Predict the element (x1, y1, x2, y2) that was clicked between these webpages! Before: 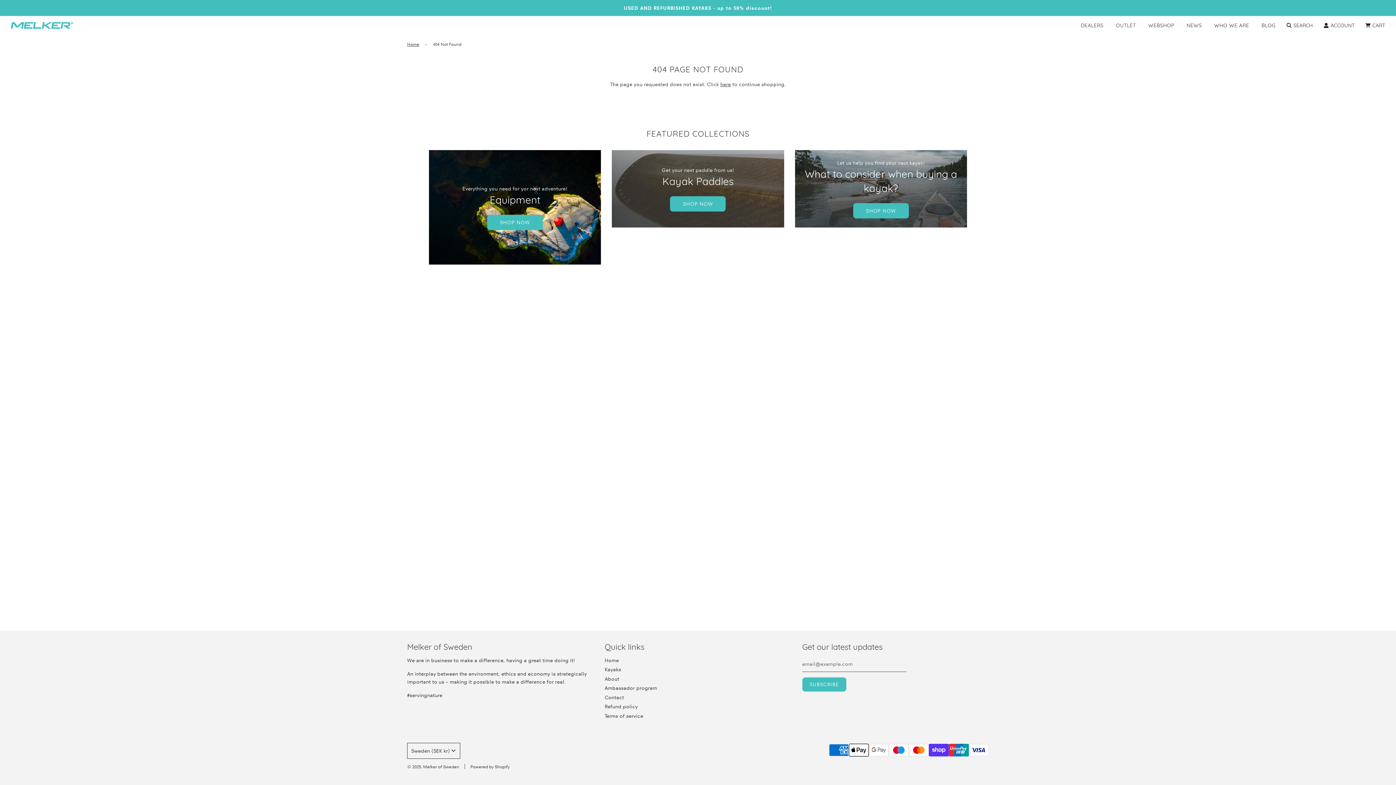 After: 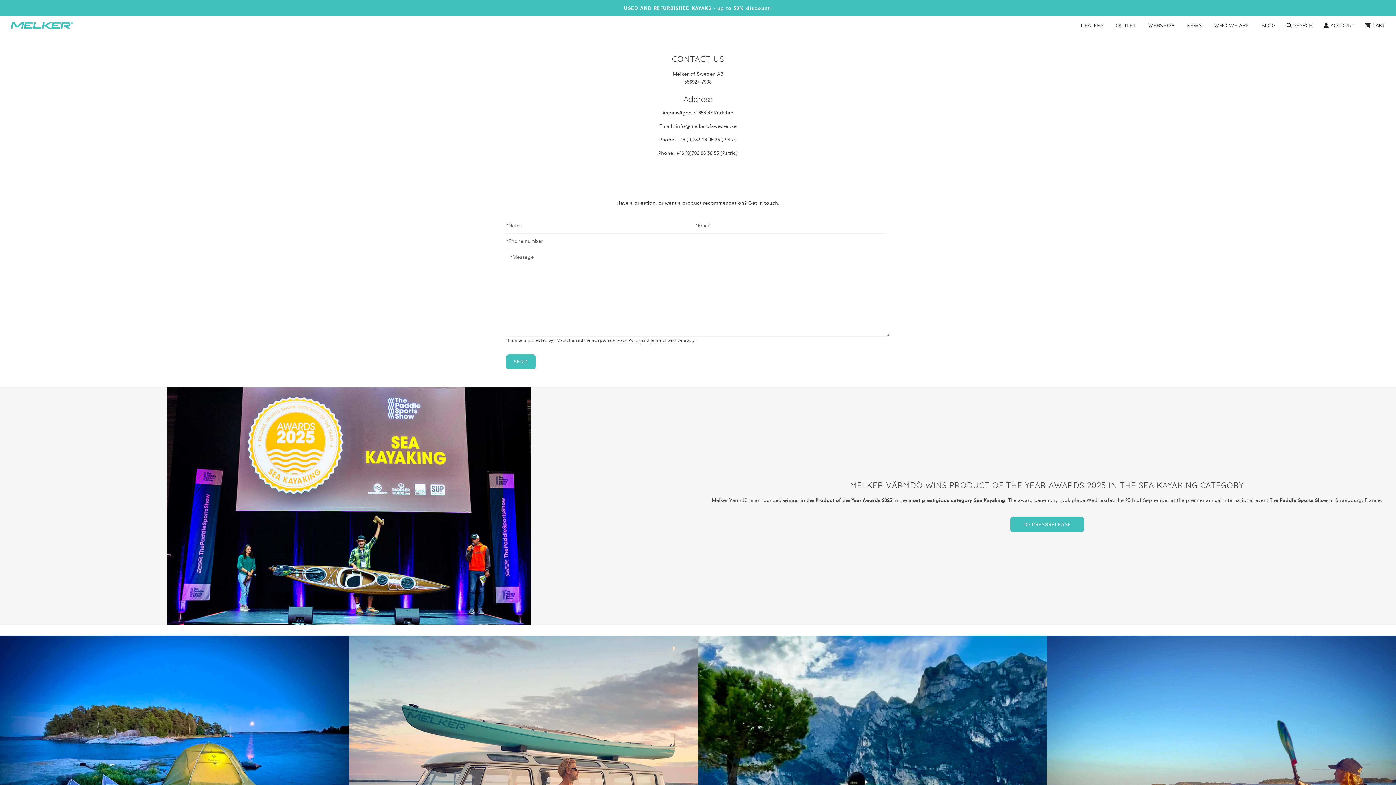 Action: label: Contact bbox: (604, 694, 624, 700)